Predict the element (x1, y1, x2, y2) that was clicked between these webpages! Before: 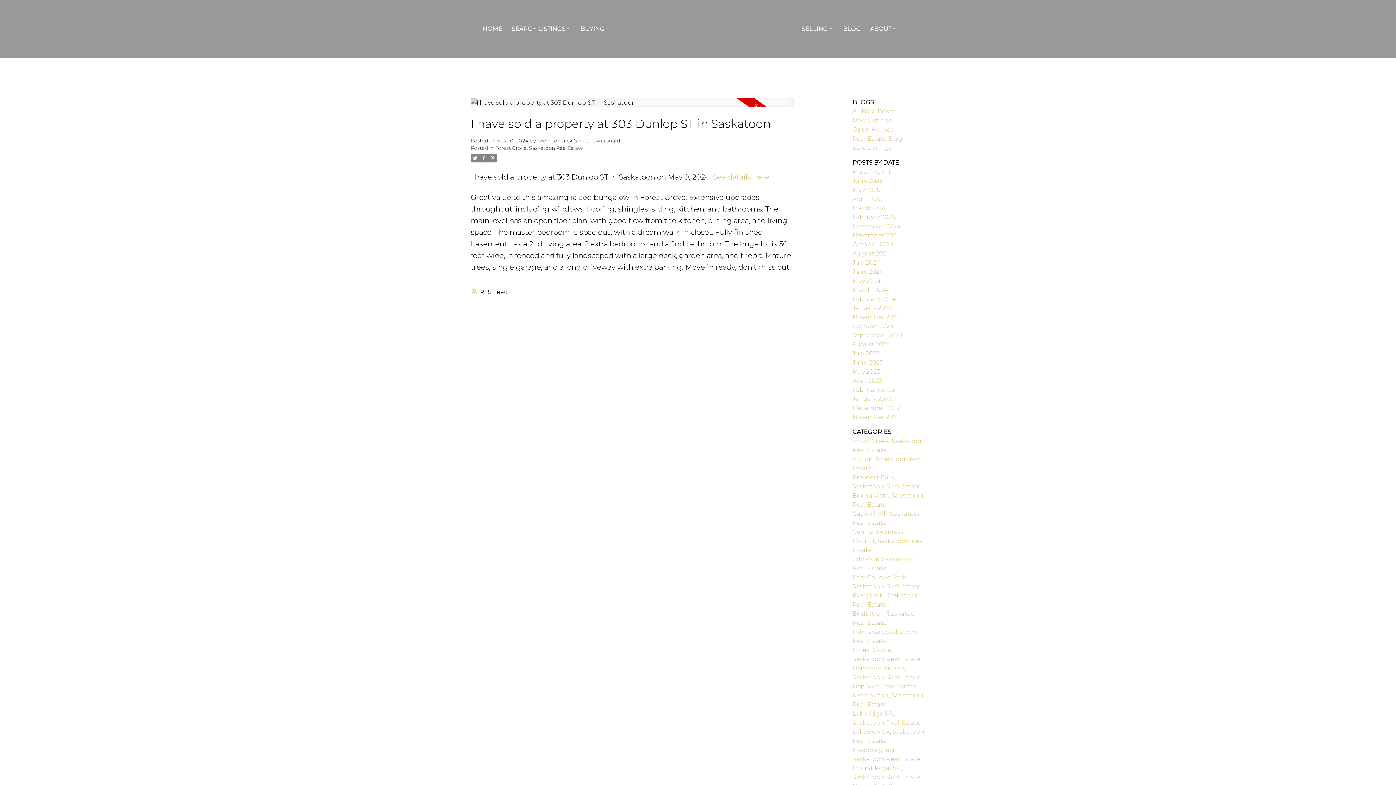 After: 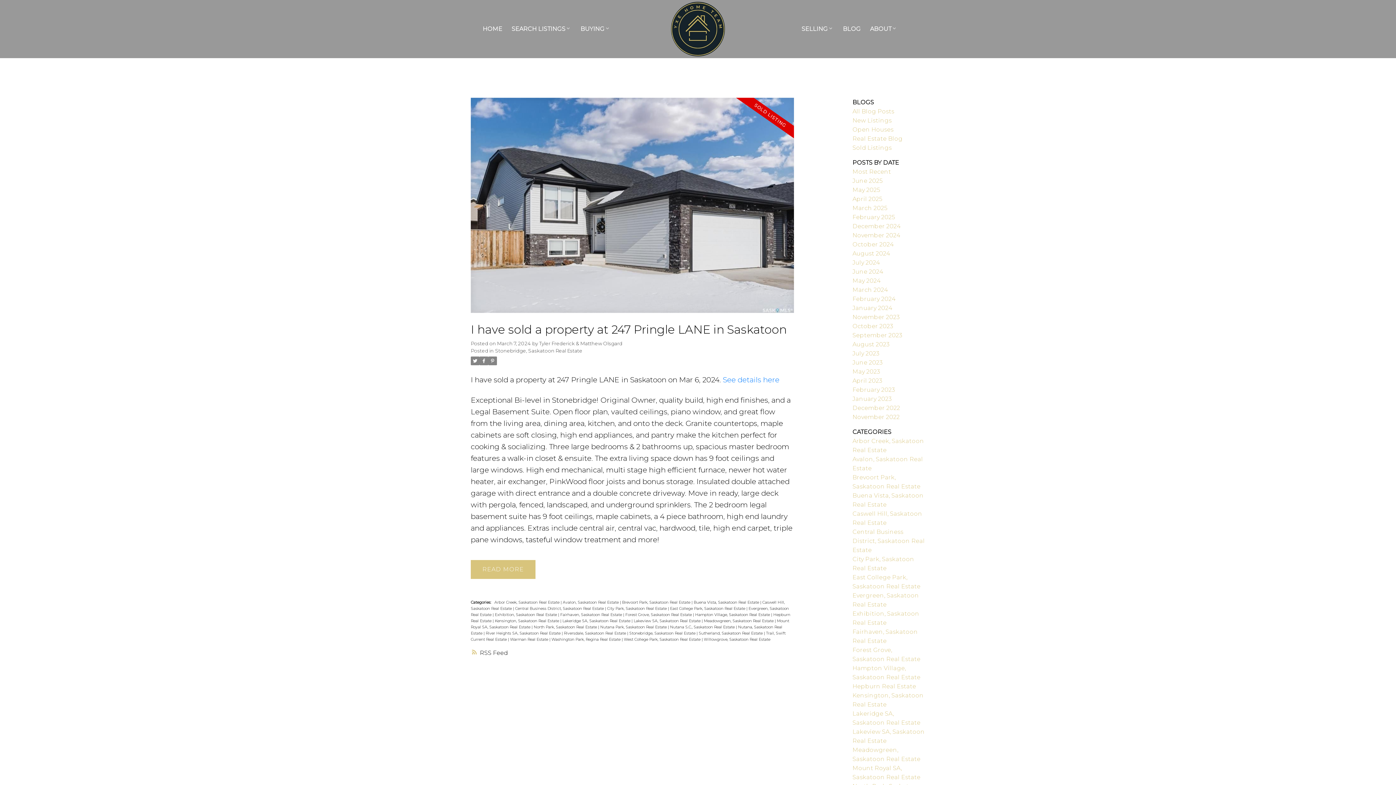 Action: bbox: (852, 286, 888, 293) label: March 2024